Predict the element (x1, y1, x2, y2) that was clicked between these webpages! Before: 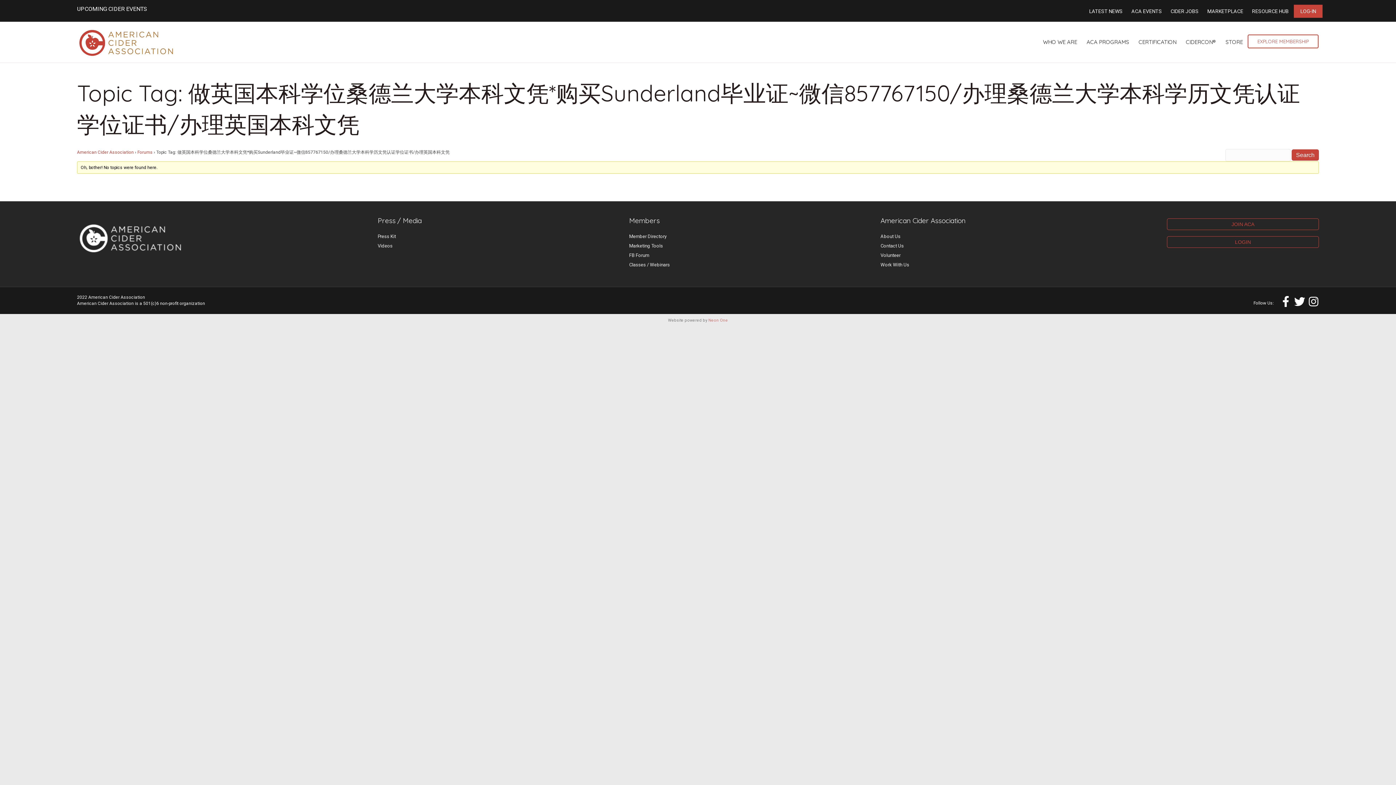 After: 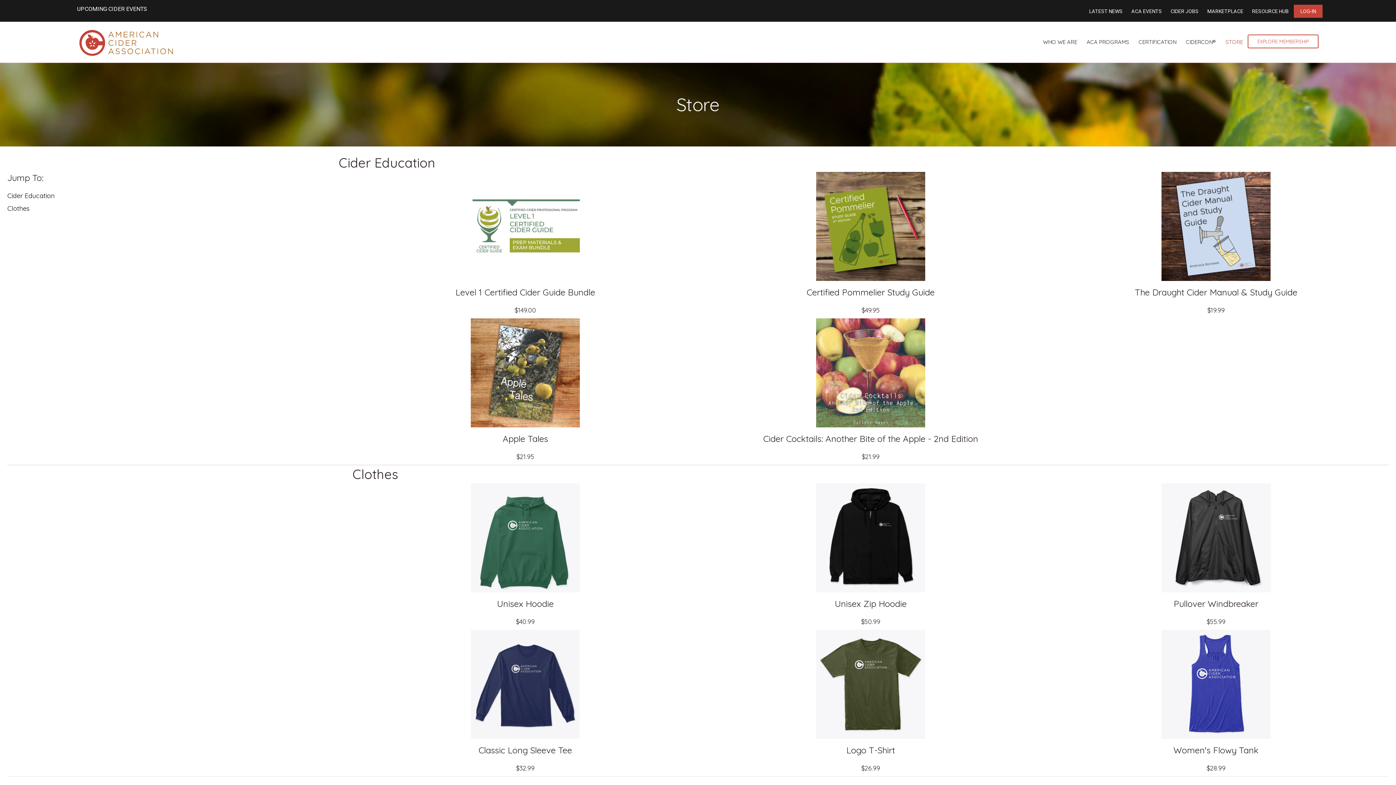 Action: label: STORE bbox: (1221, 34, 1248, 49)